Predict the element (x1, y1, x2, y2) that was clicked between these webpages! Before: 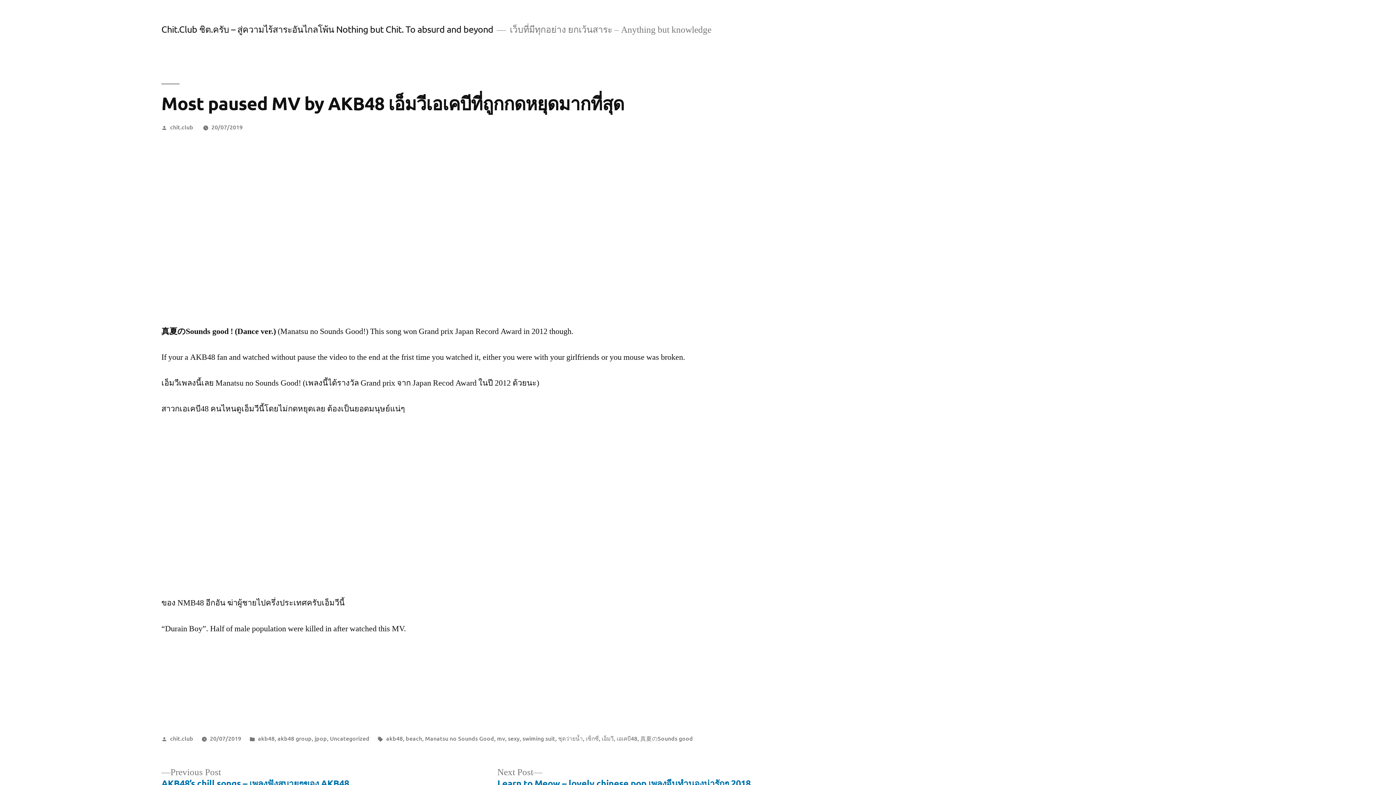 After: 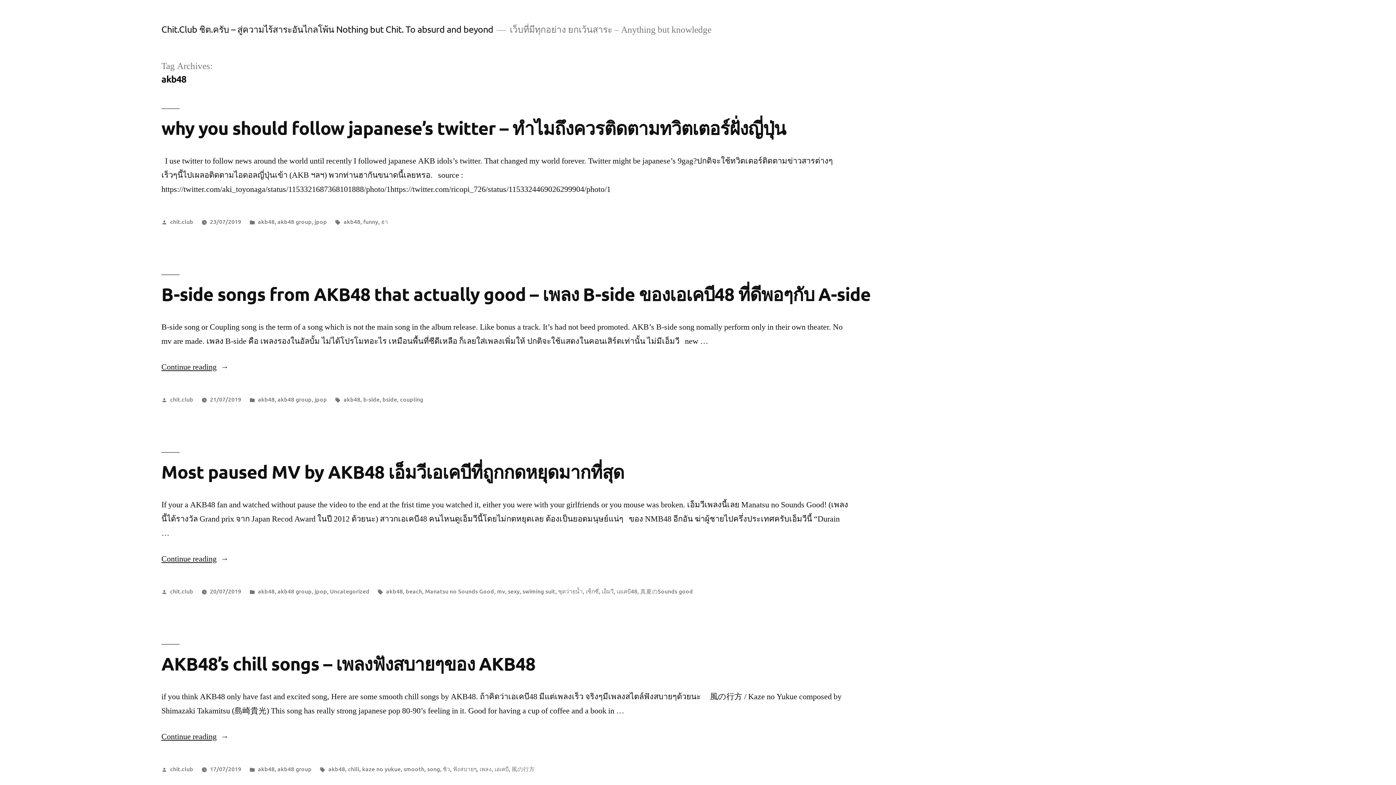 Action: bbox: (386, 734, 403, 742) label: akb48